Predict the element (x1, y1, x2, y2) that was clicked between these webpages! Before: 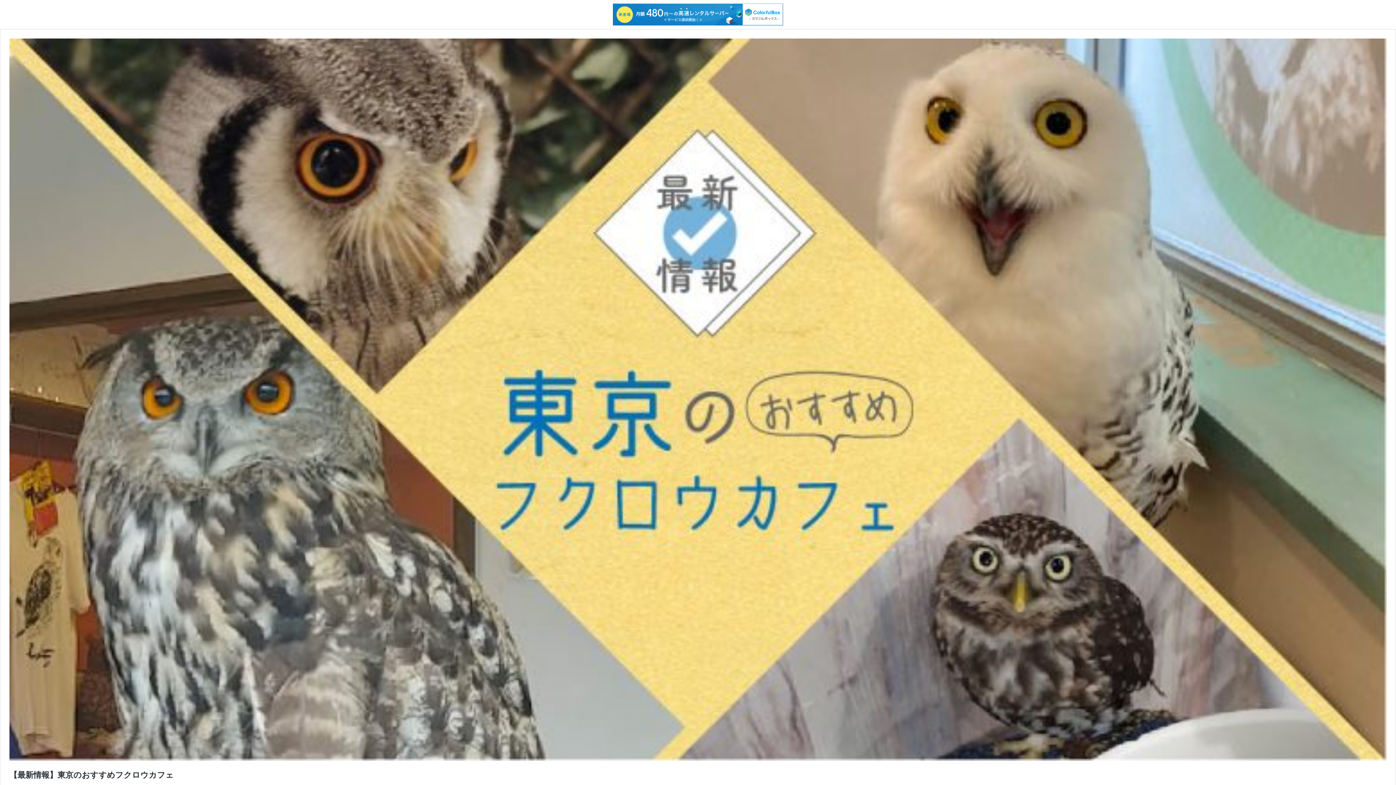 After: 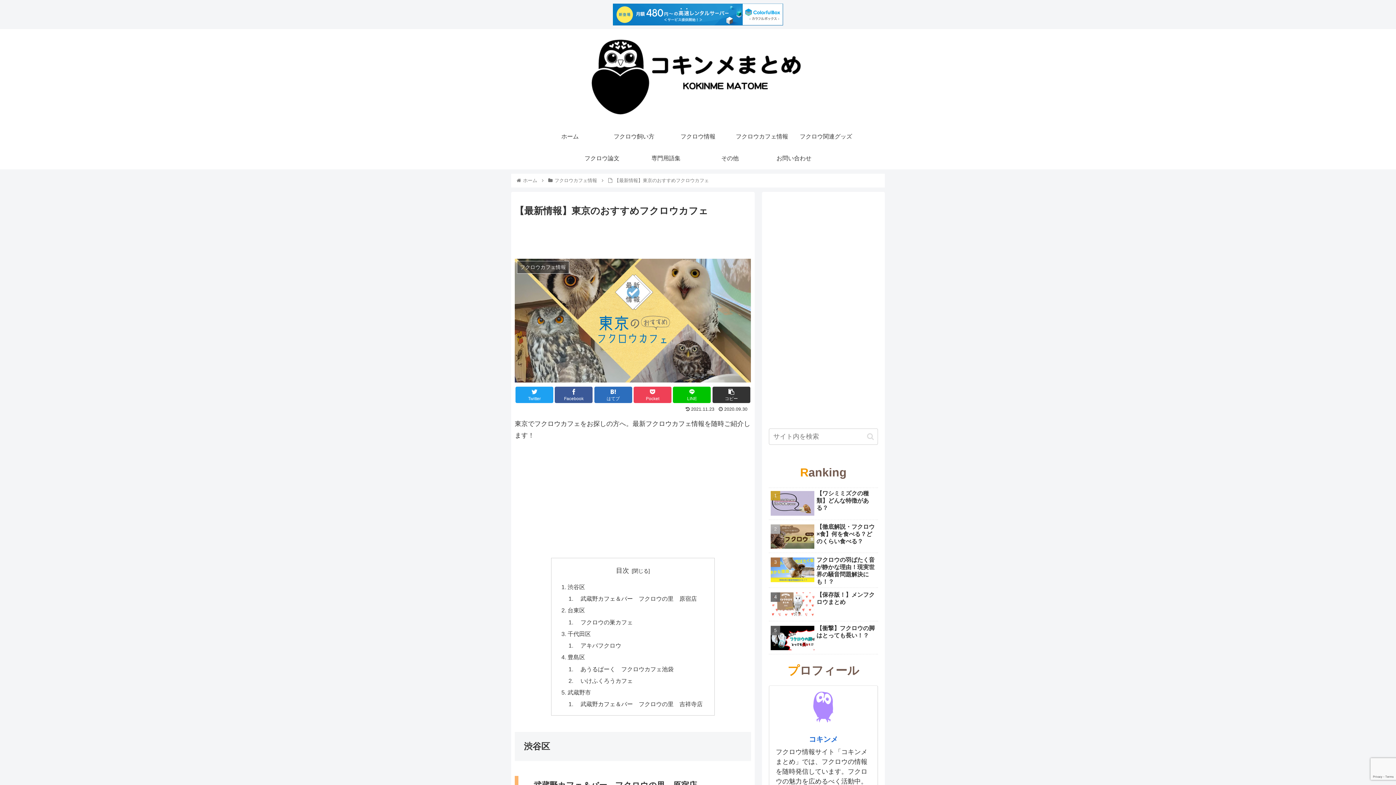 Action: bbox: (9, 770, 173, 780) label: 【最新情報】東京のおすすめフクロウカフェ